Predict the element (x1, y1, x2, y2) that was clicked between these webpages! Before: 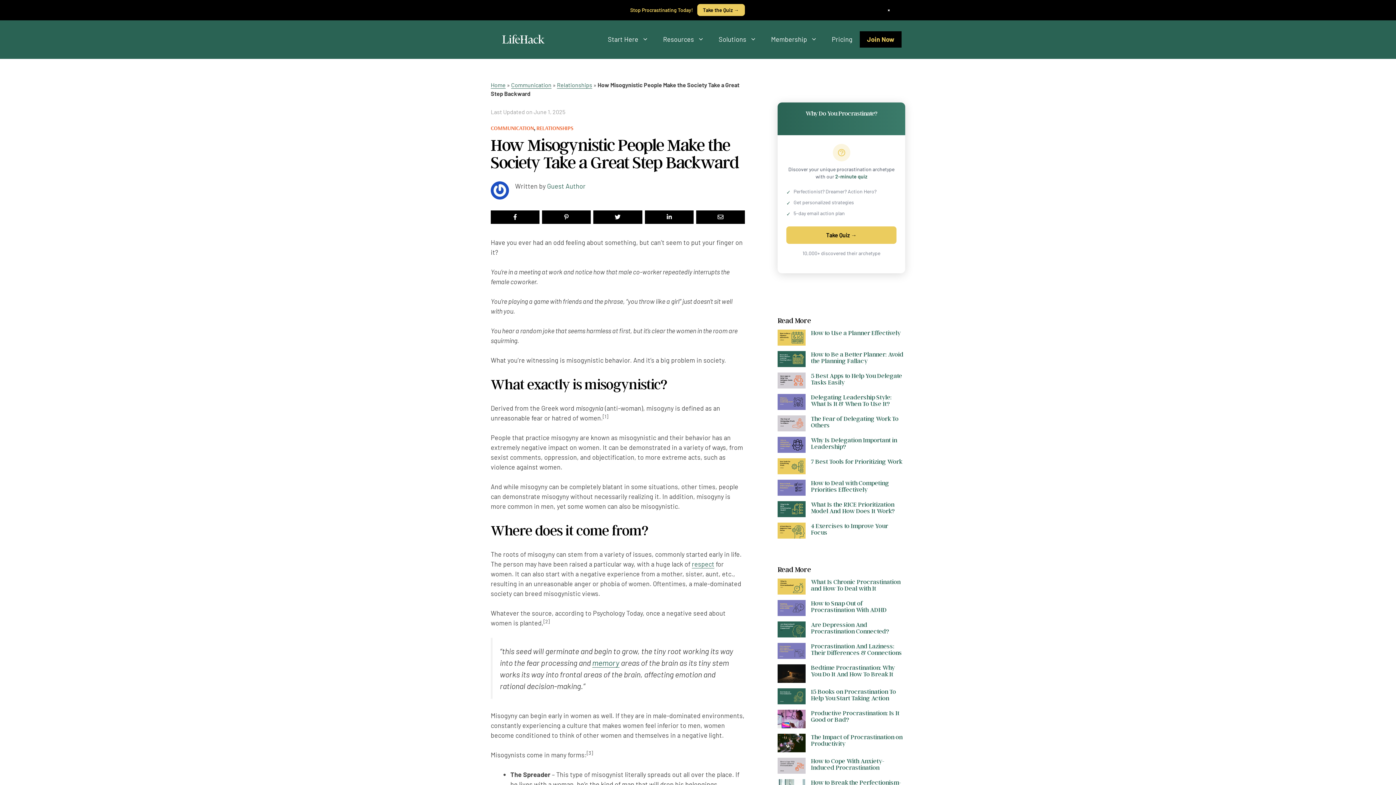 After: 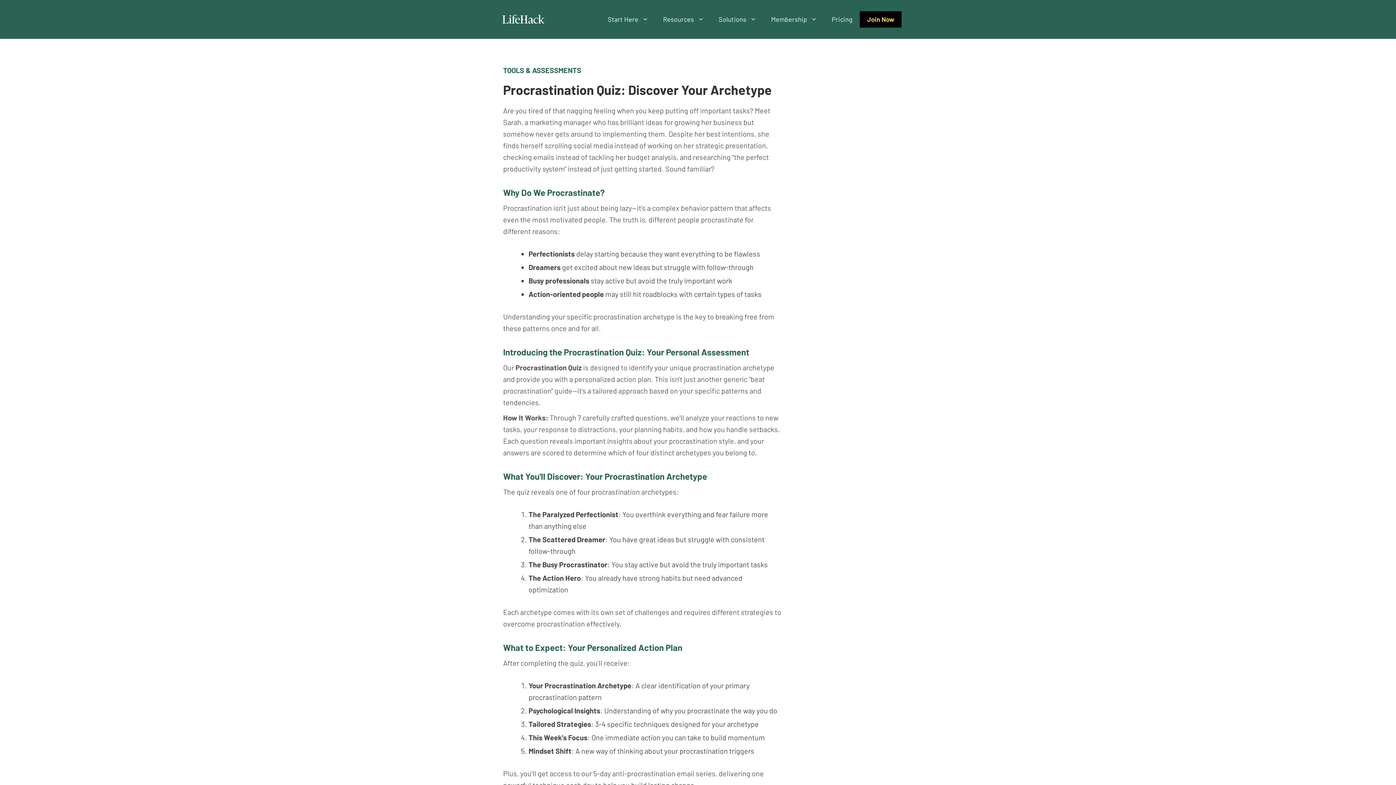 Action: label: Yes! Show Me My Archetype → bbox: (604, 487, 792, 504)